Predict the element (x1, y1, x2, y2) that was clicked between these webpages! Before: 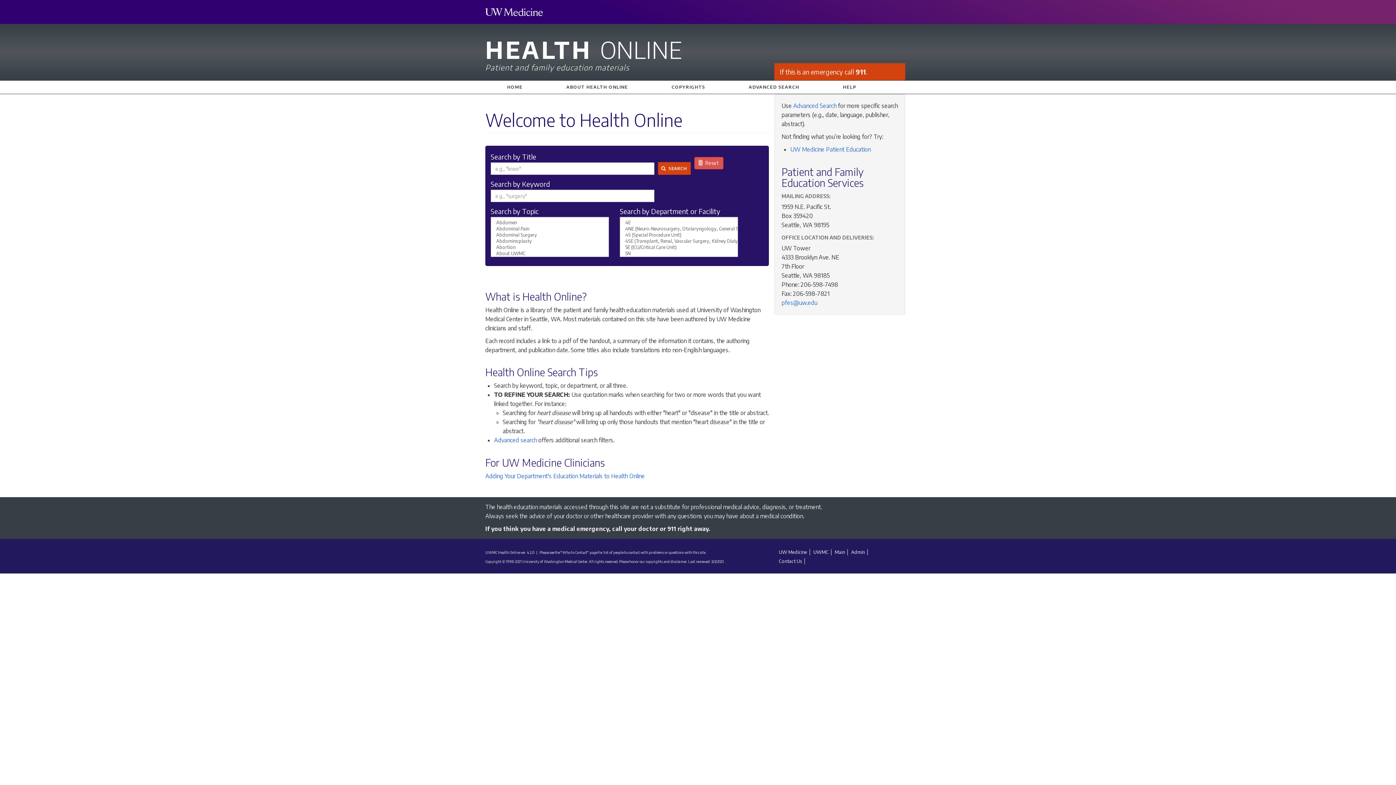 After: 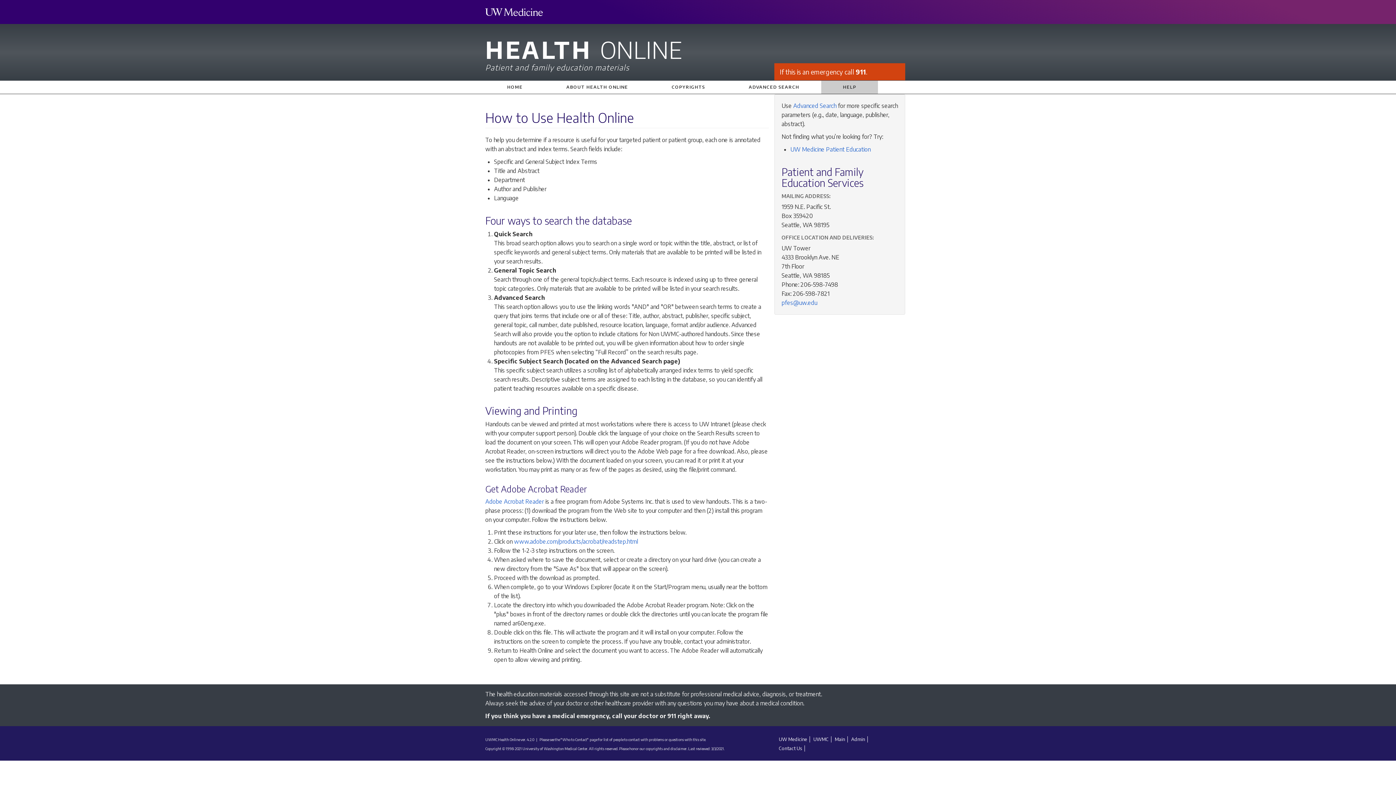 Action: bbox: (821, 80, 878, 93) label: HELP